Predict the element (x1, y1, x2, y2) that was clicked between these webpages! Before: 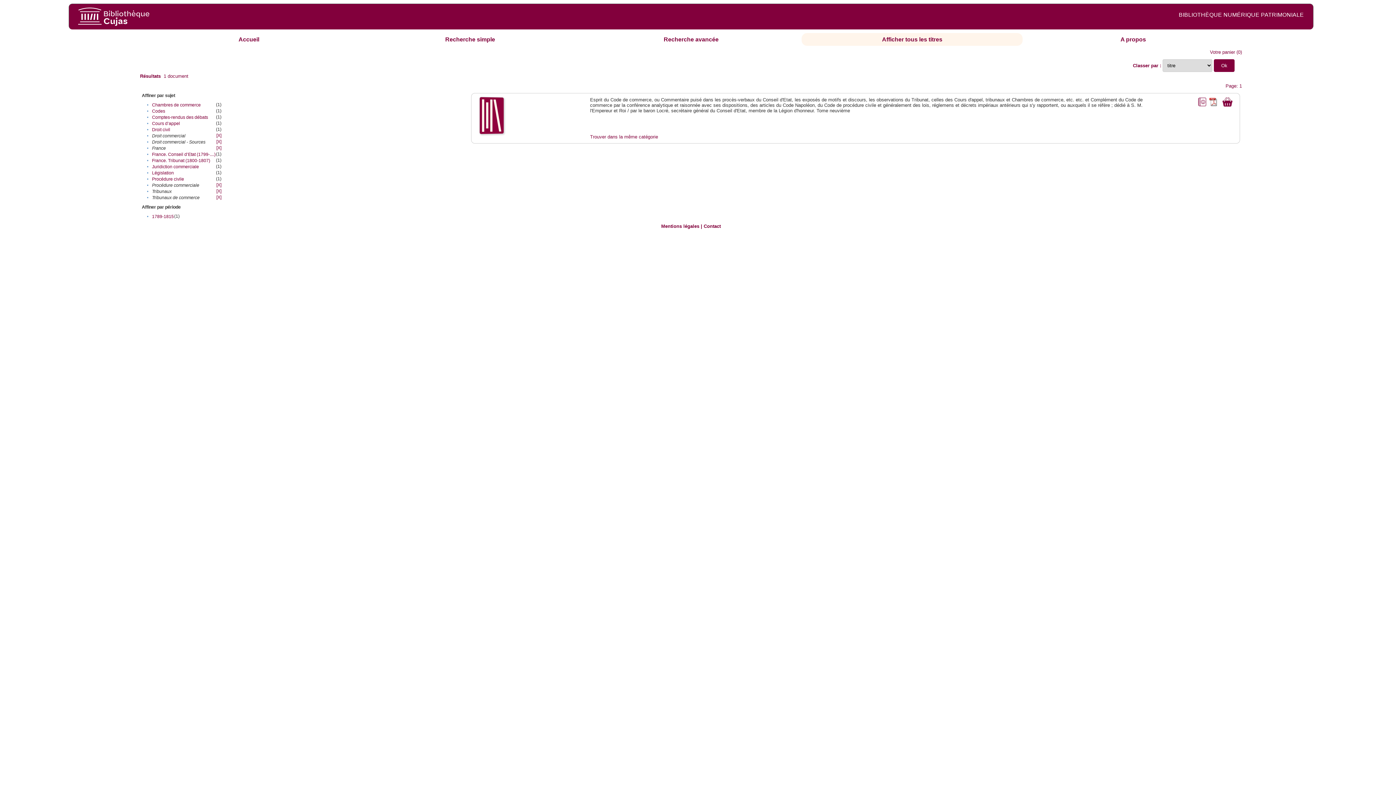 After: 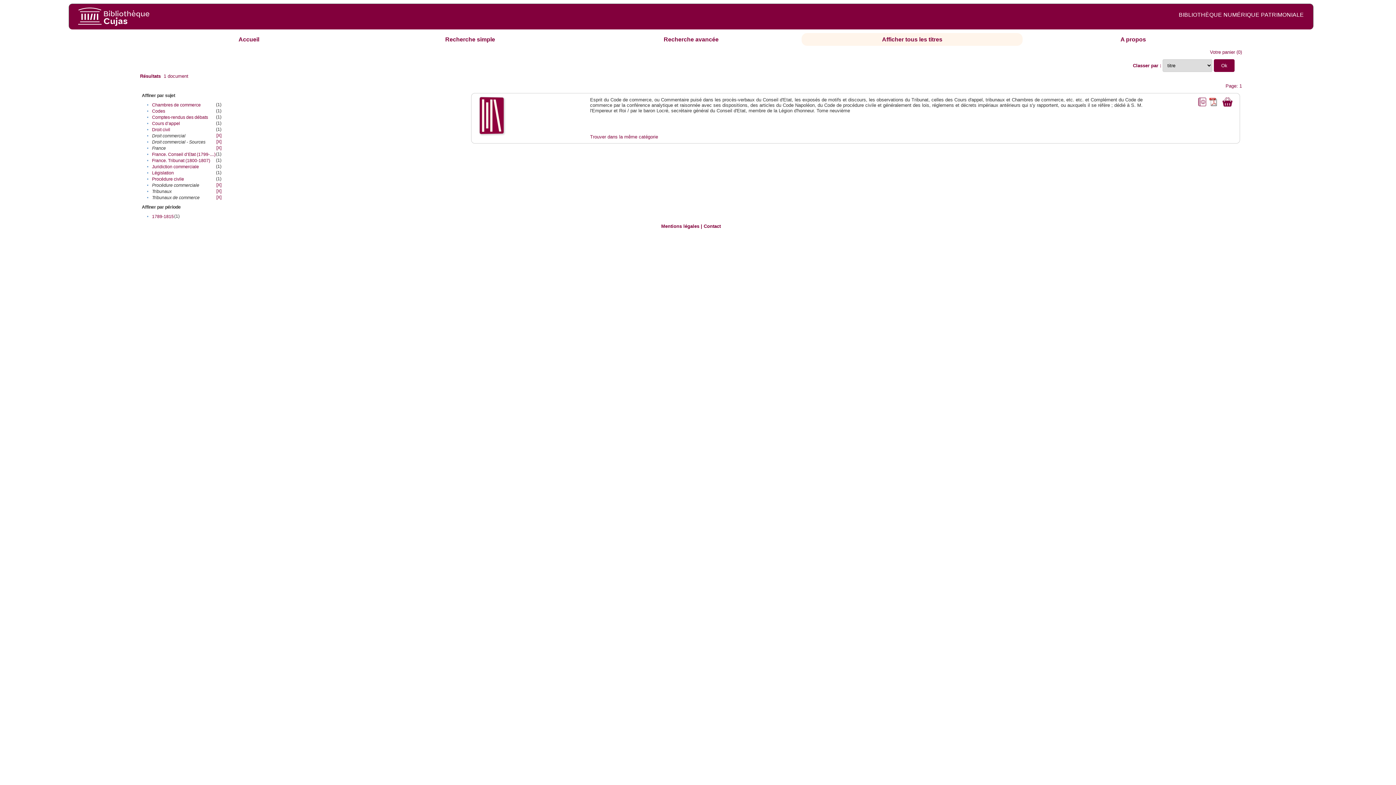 Action: bbox: (1207, 97, 1218, 102)